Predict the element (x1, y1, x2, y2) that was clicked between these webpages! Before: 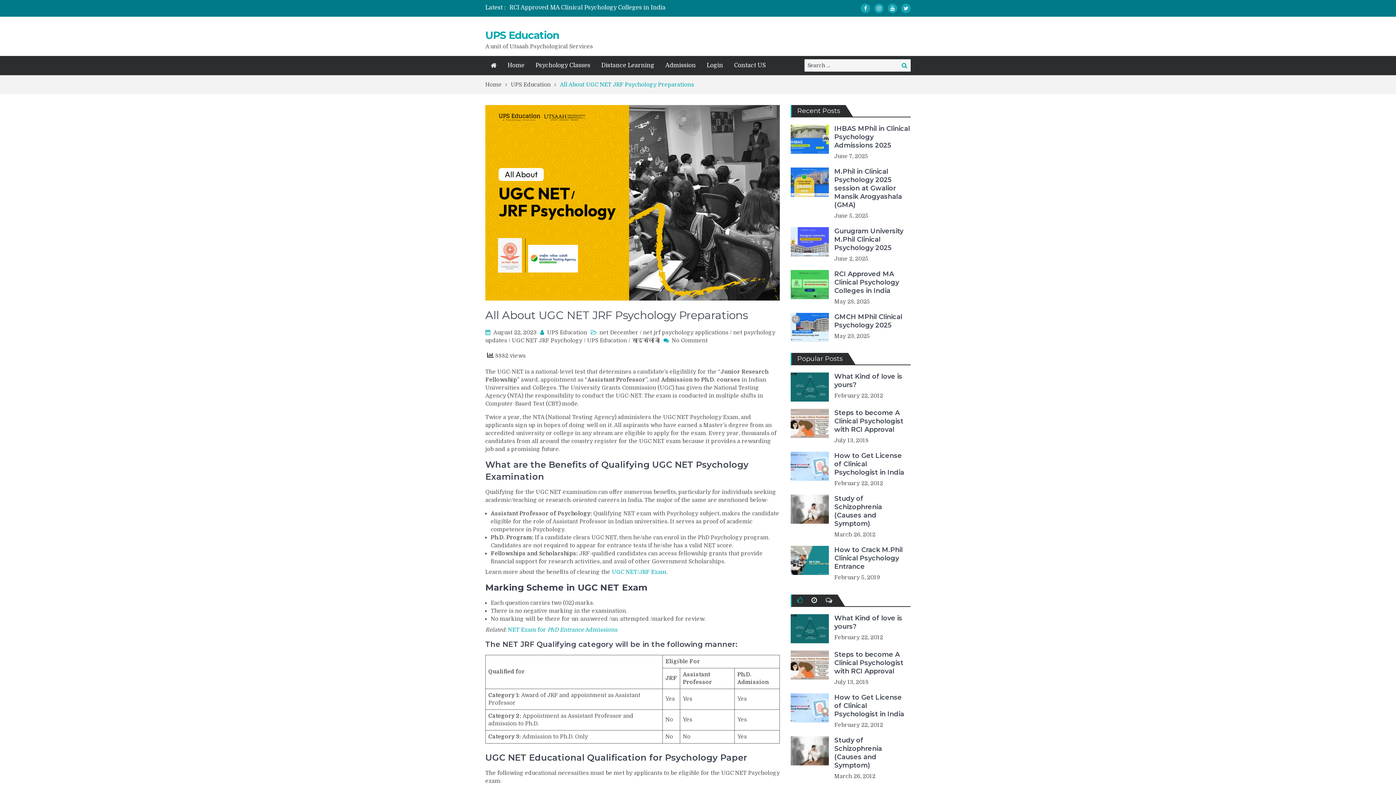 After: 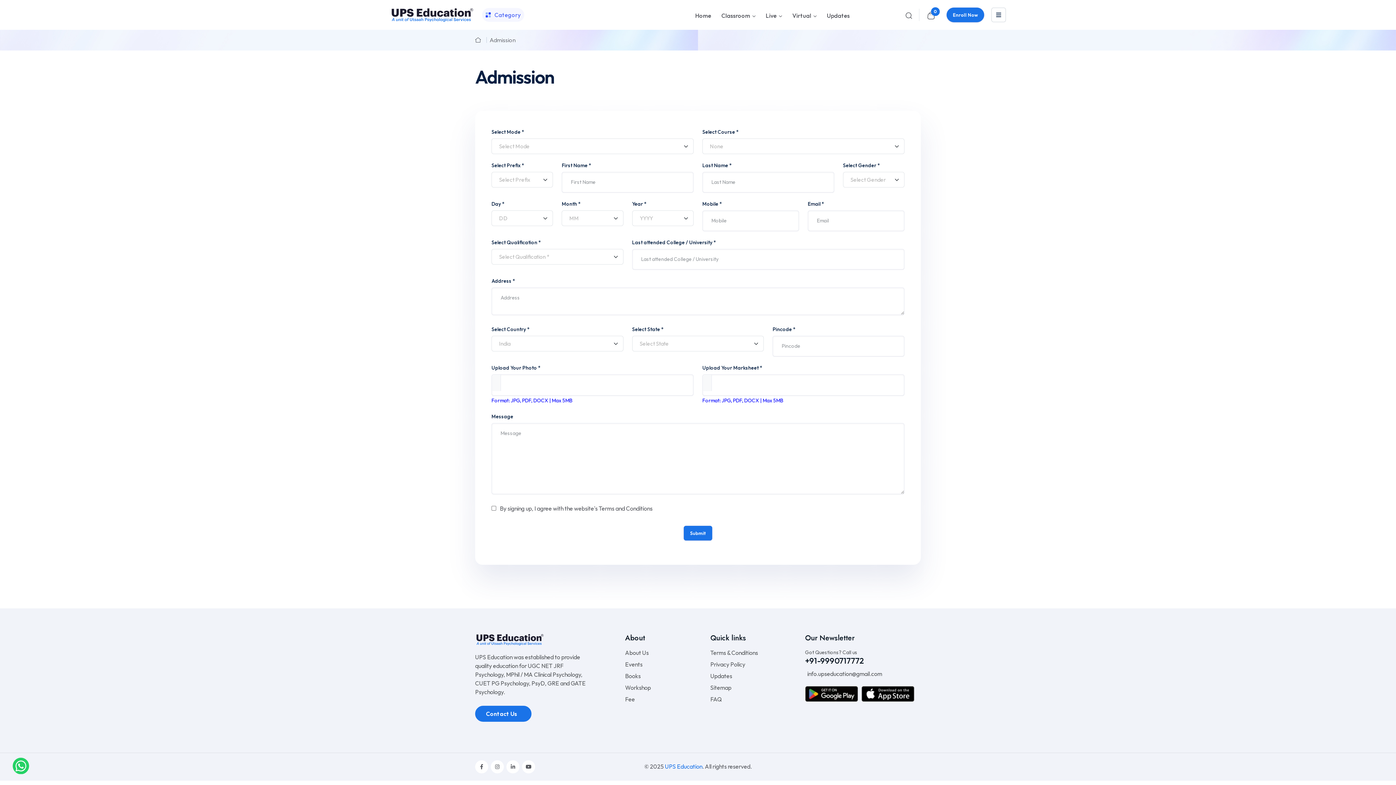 Action: bbox: (660, 56, 701, 74) label: Admission